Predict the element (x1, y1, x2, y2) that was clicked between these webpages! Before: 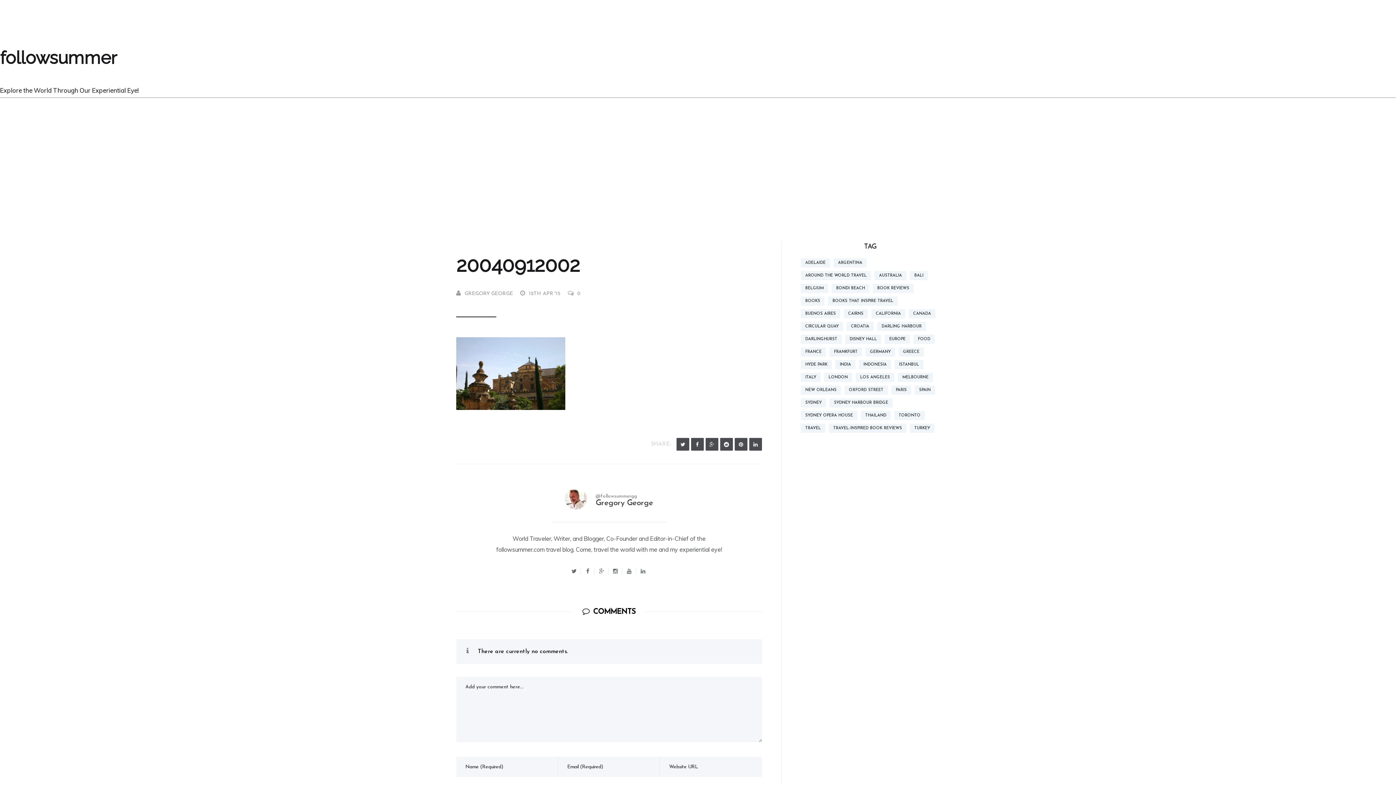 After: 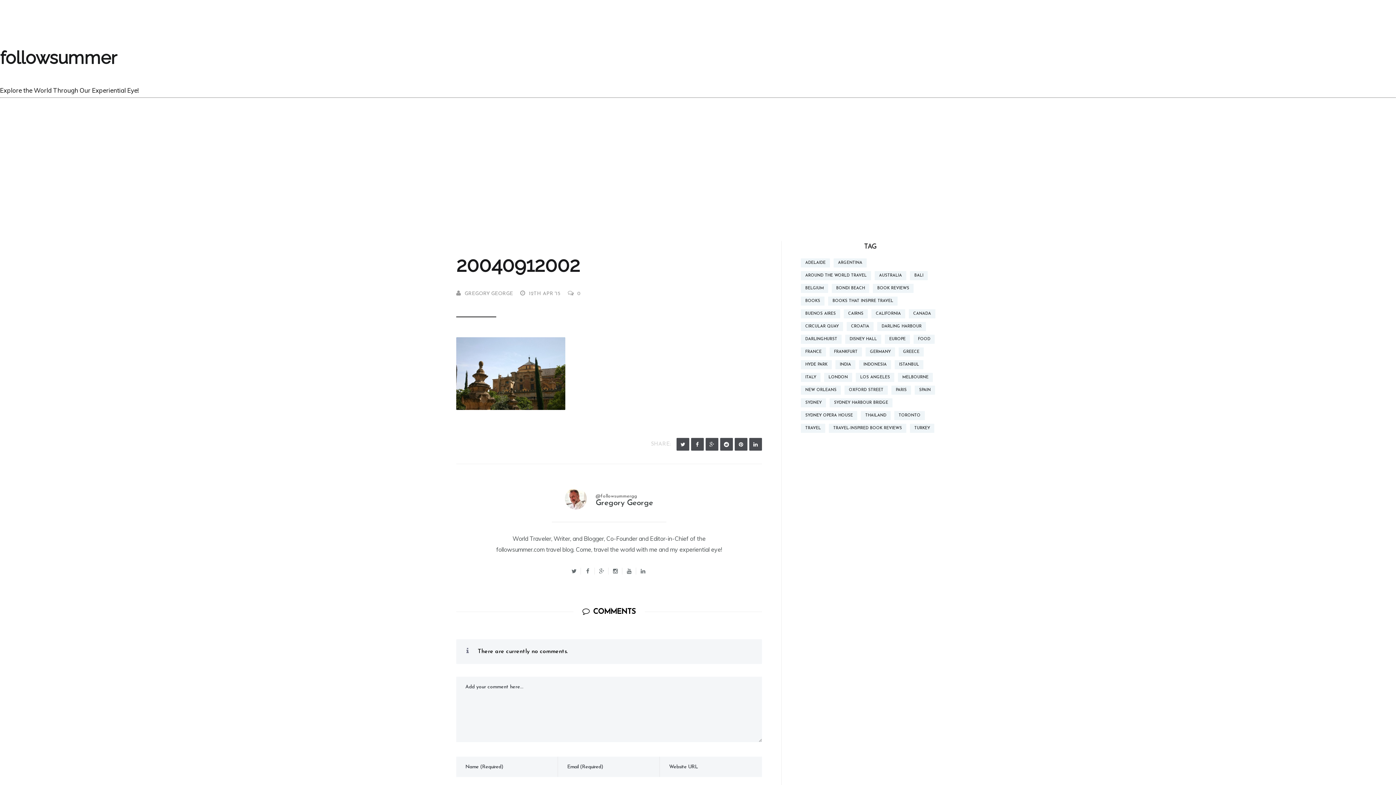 Action: label: @followsummergg bbox: (595, 494, 637, 498)